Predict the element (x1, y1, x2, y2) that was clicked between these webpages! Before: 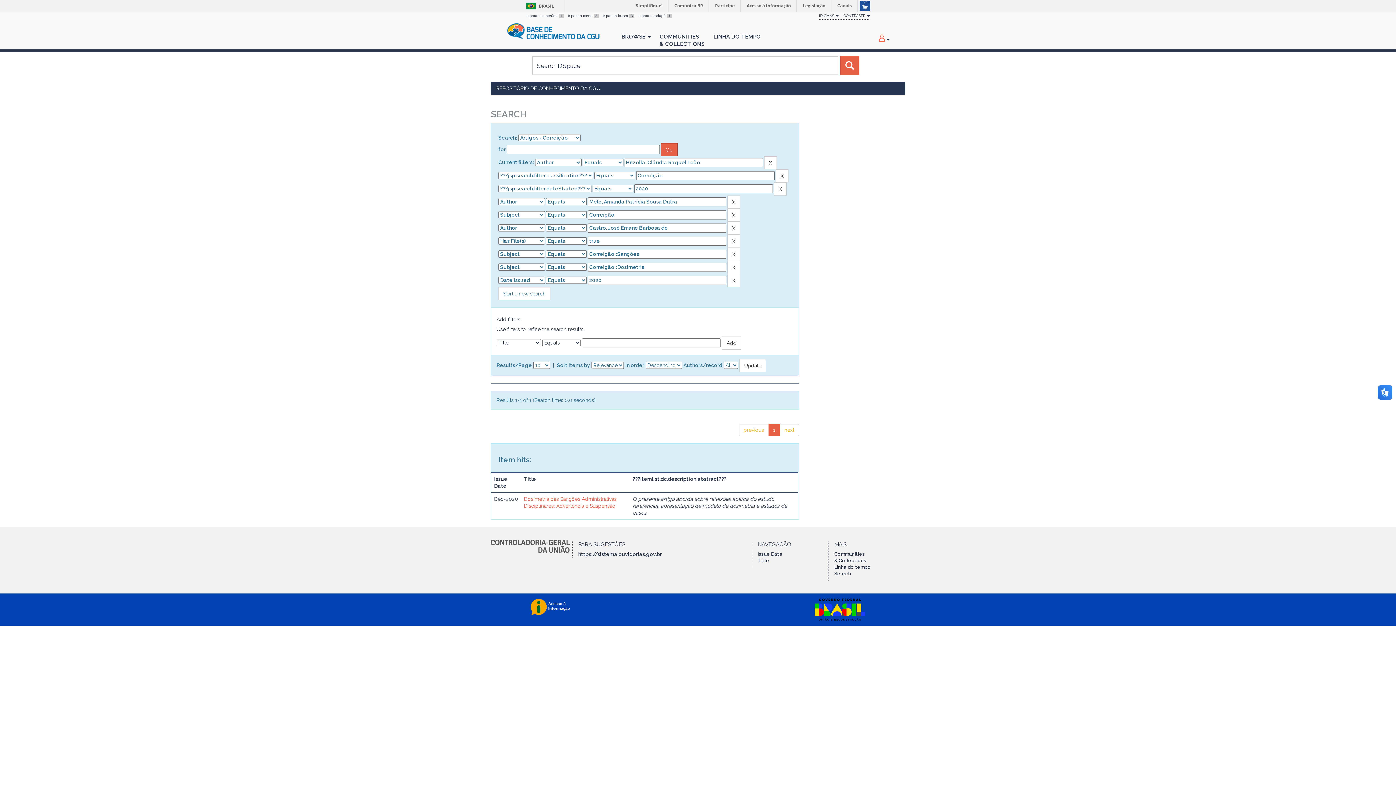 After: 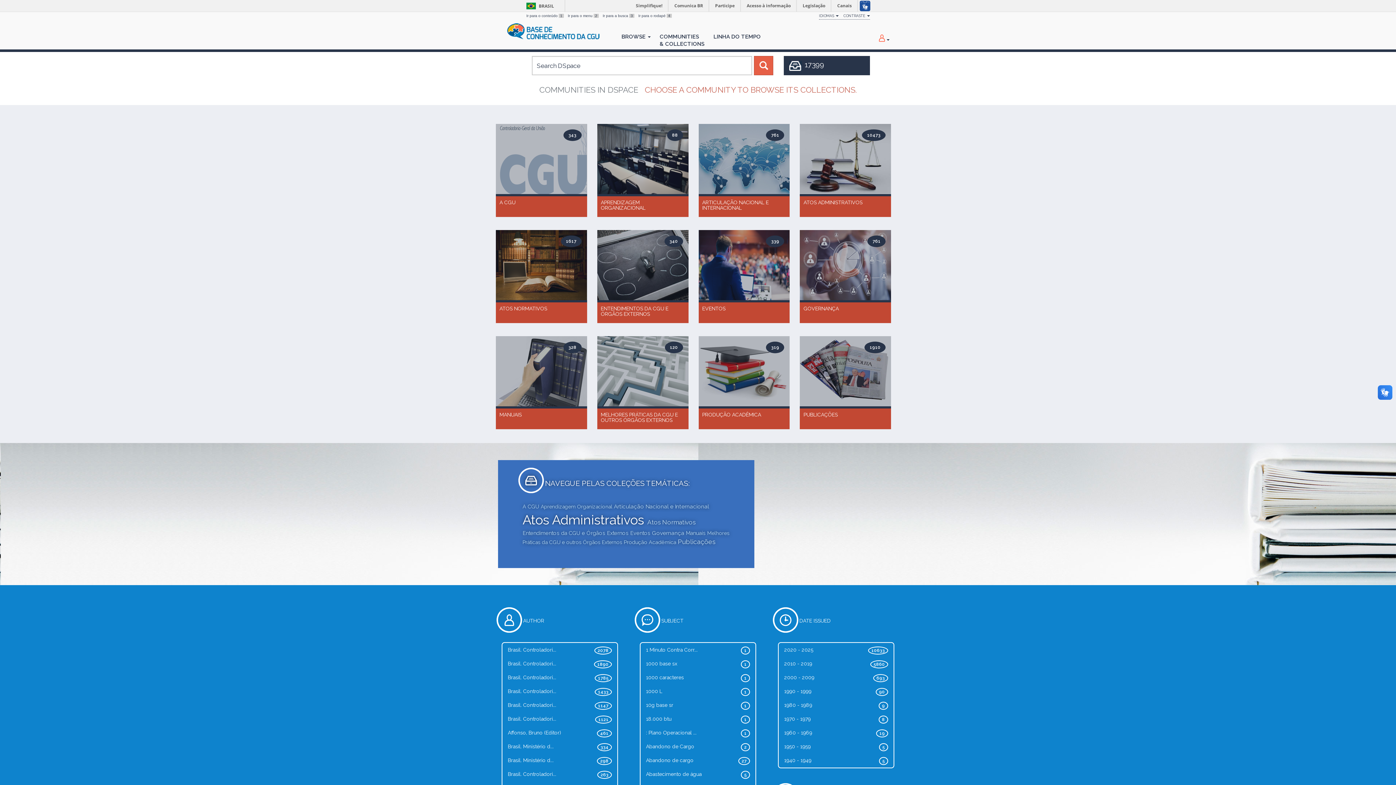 Action: bbox: (496, 85, 600, 91) label: REPOSITÓRIO DE CONHECIMENTO DA CGU